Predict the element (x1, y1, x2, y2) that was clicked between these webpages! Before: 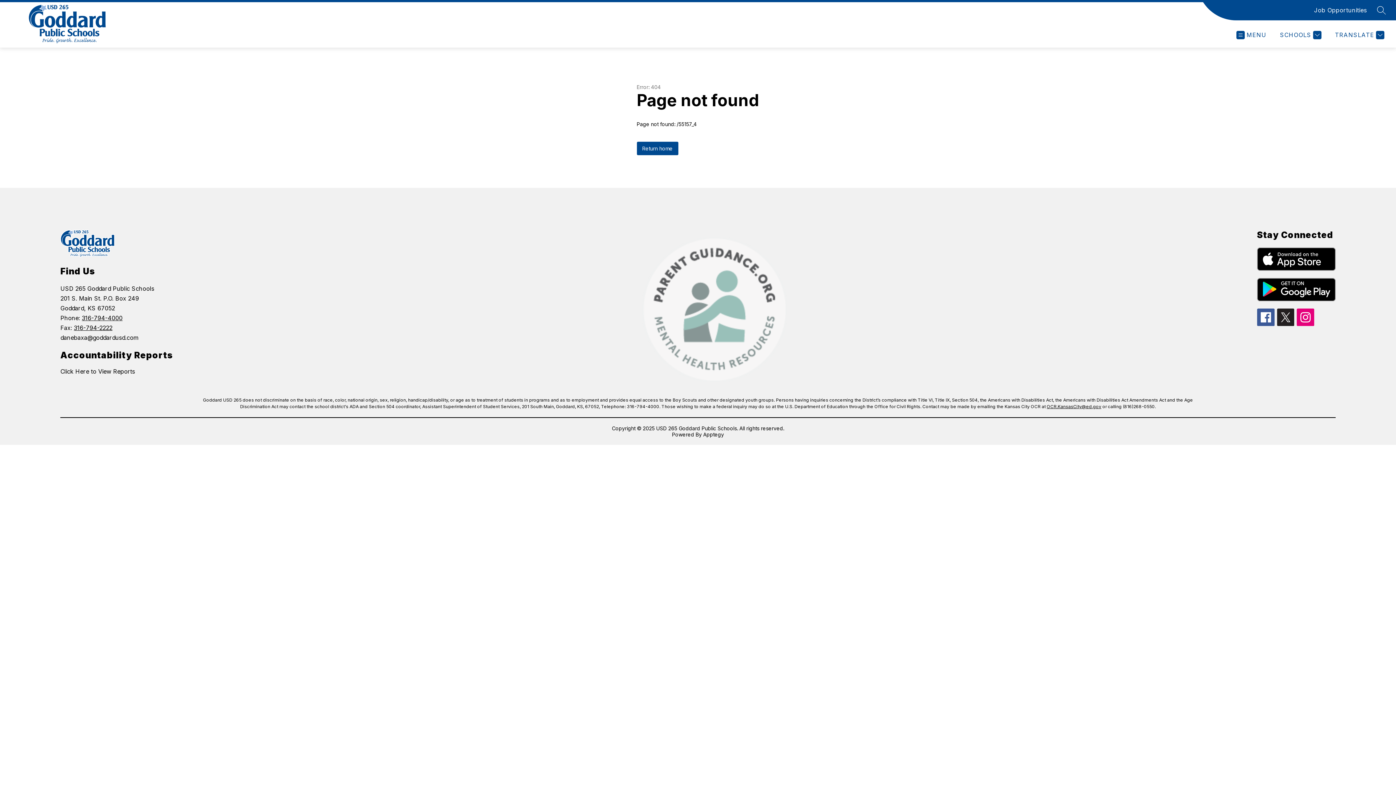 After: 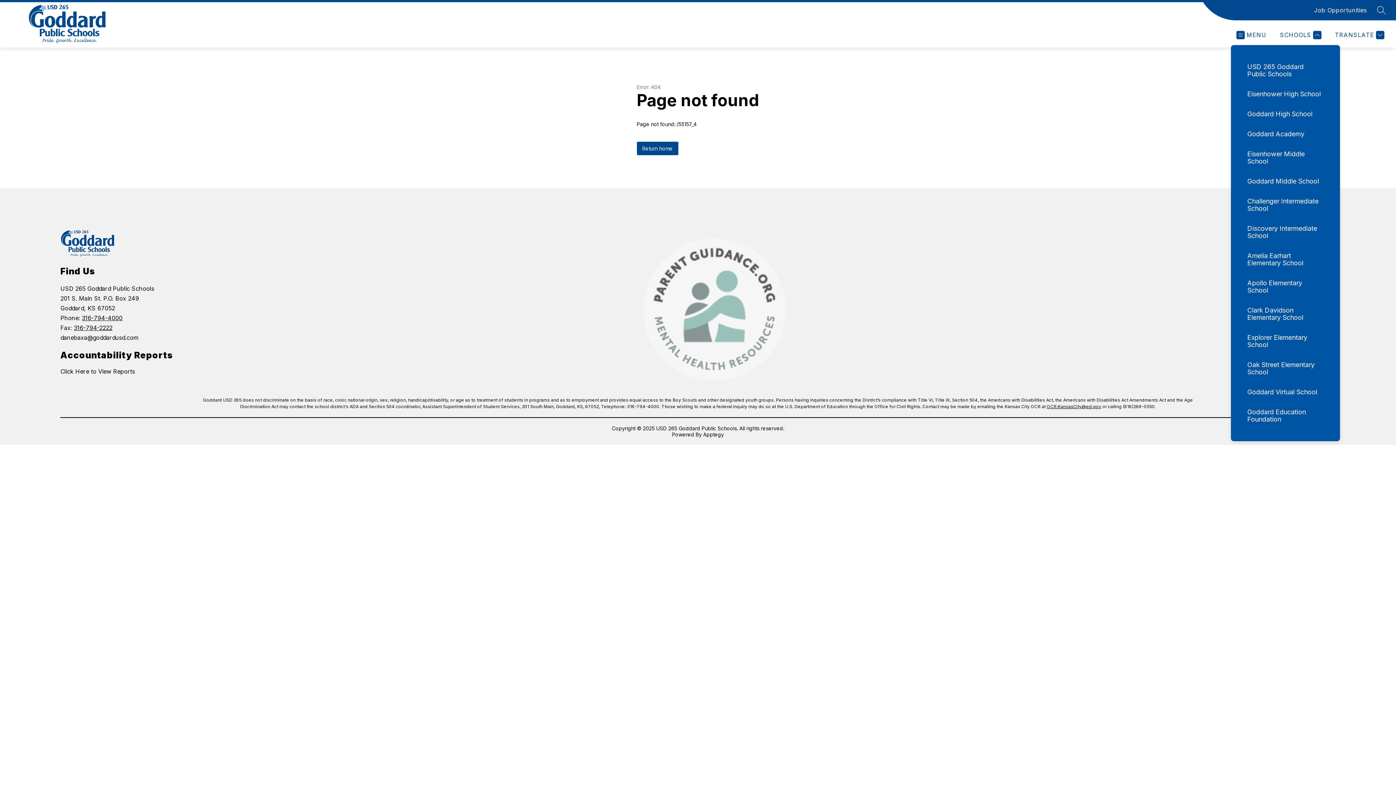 Action: label: SCHOOLS bbox: (1278, 30, 1321, 39)